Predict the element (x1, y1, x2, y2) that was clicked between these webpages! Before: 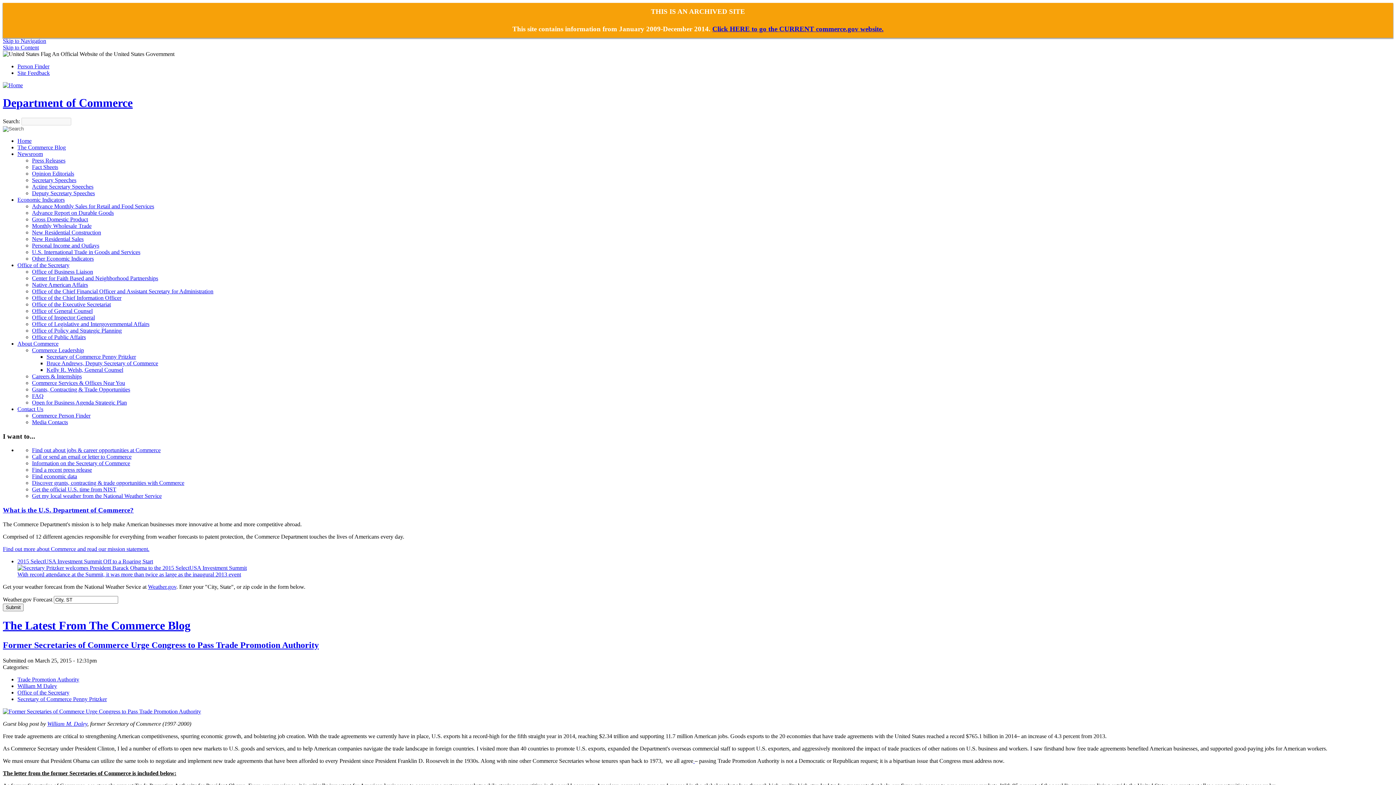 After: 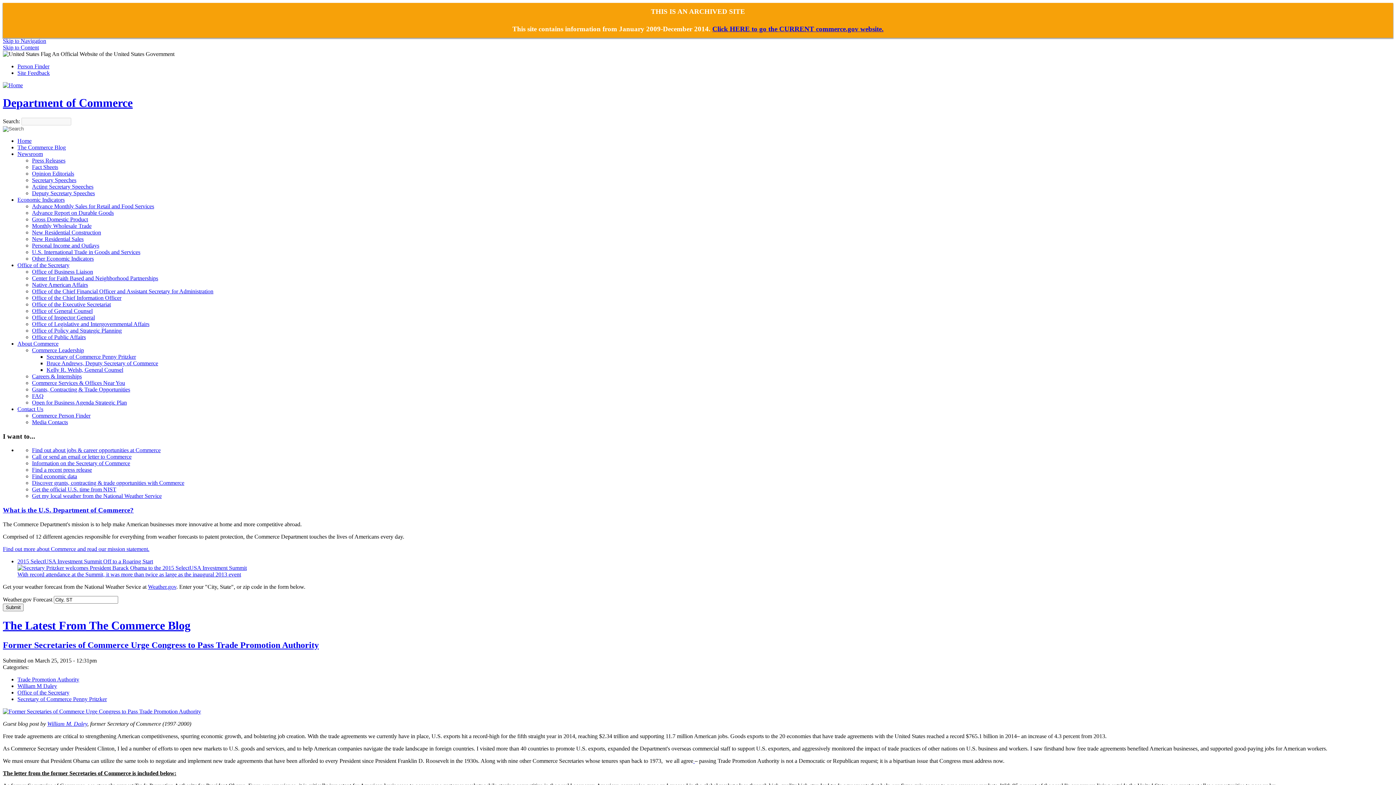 Action: bbox: (32, 386, 130, 392) label: Grants, Contracting & Trade Opportunities